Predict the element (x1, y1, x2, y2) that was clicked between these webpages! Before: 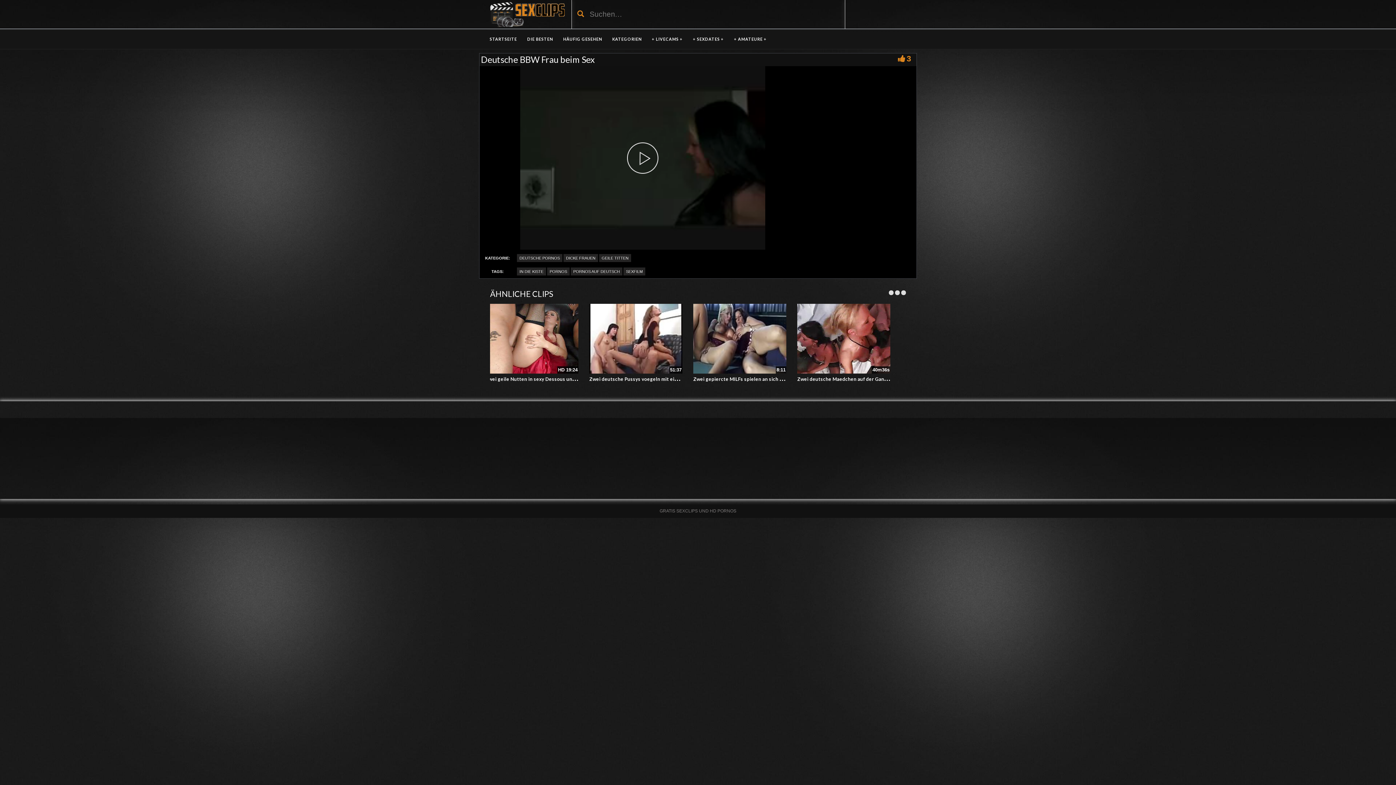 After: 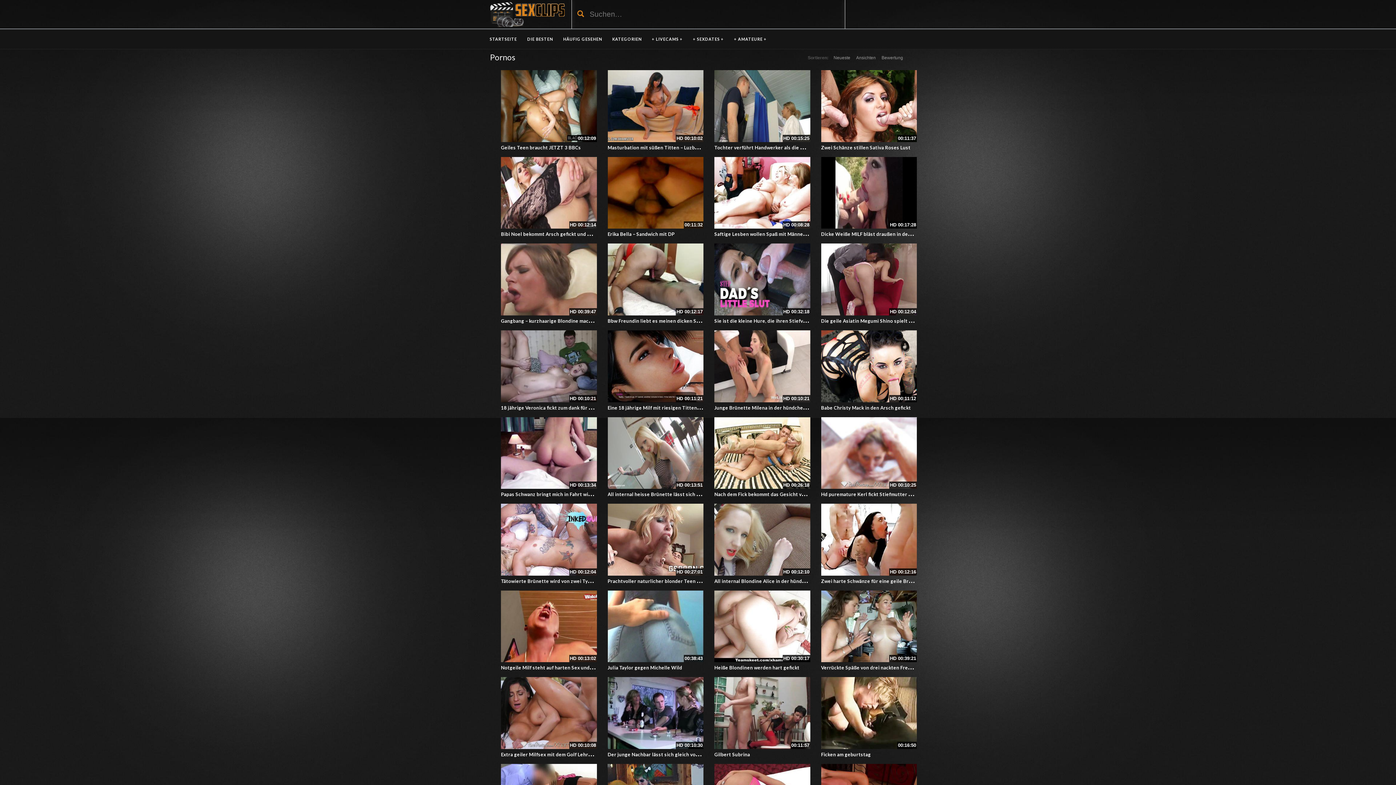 Action: bbox: (547, 267, 569, 275) label: PORNOS